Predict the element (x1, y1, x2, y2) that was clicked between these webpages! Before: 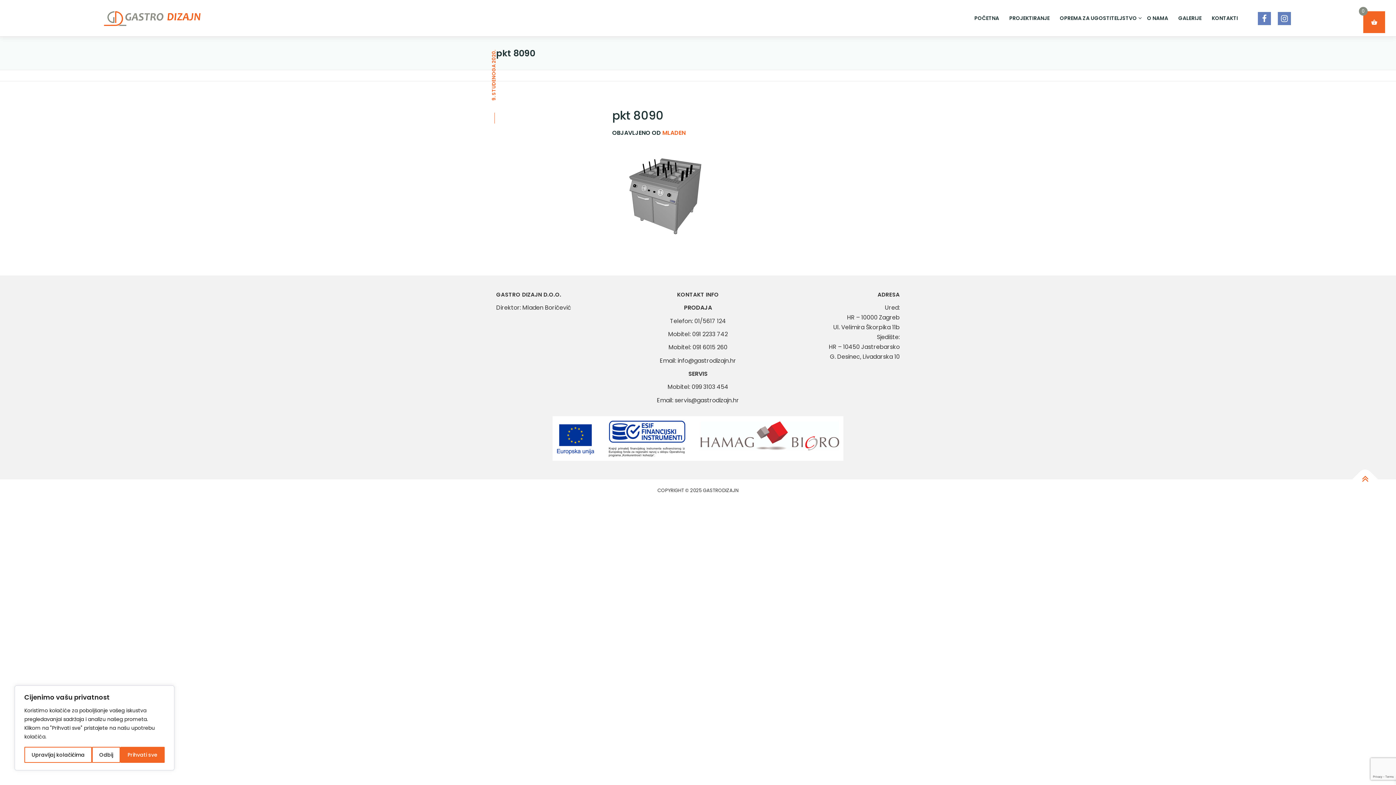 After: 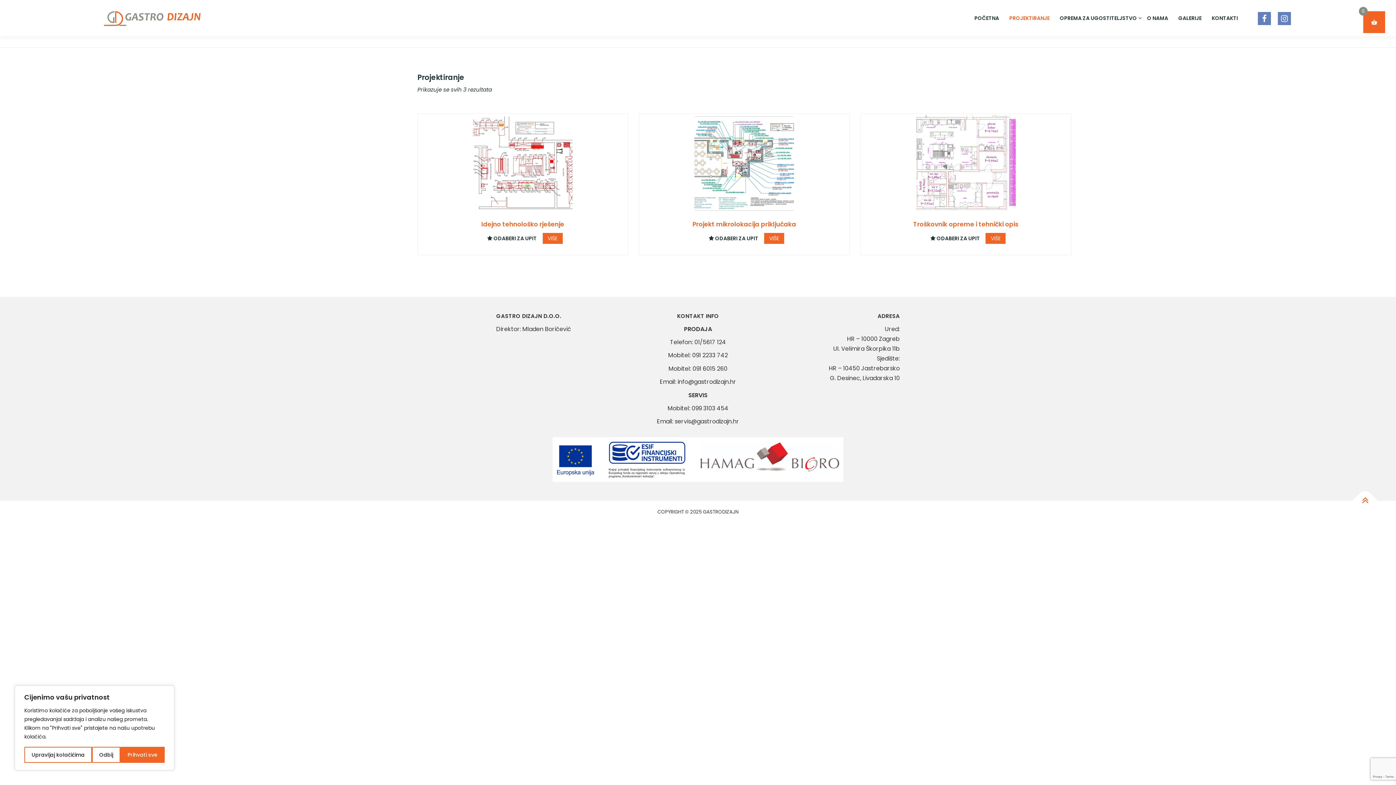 Action: label: PROJEKTIRANJE bbox: (1004, 0, 1054, 36)